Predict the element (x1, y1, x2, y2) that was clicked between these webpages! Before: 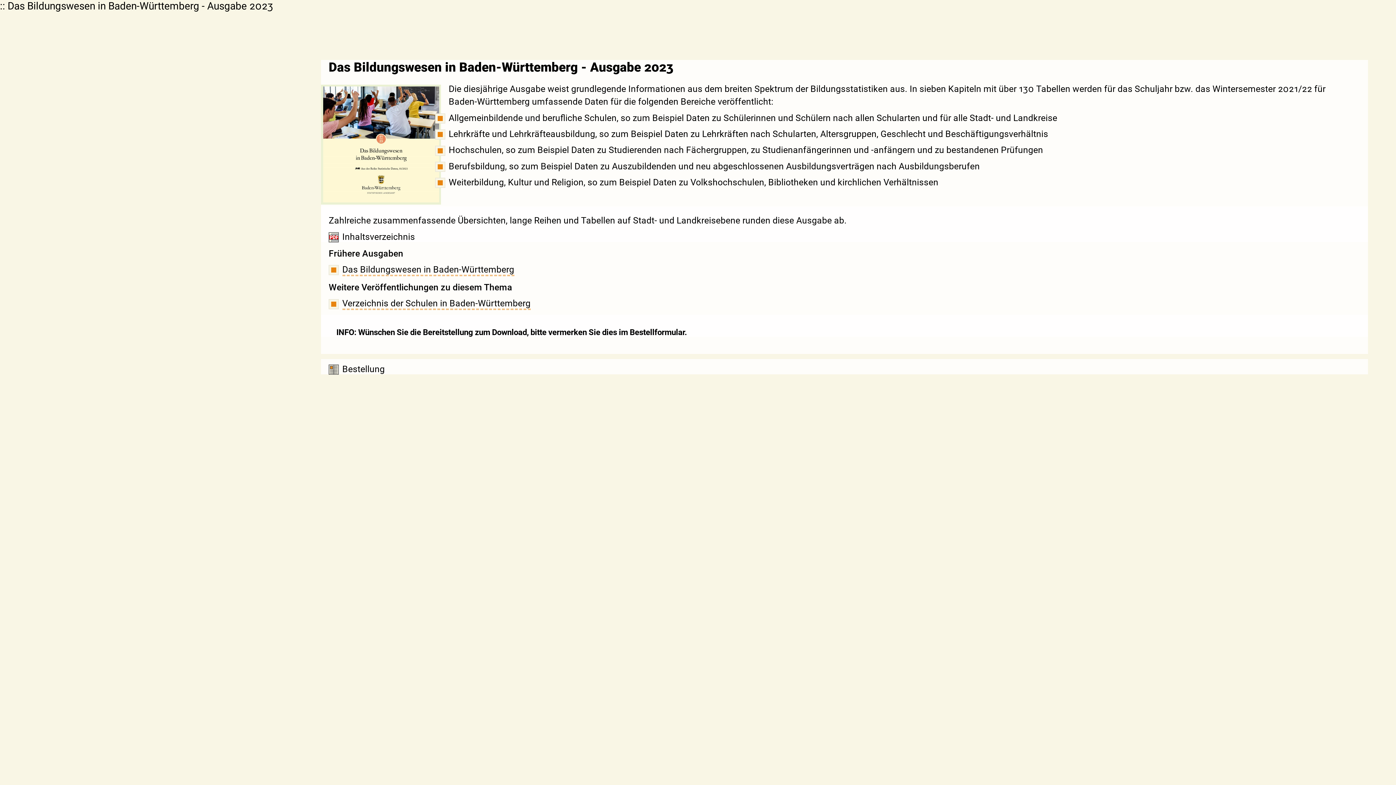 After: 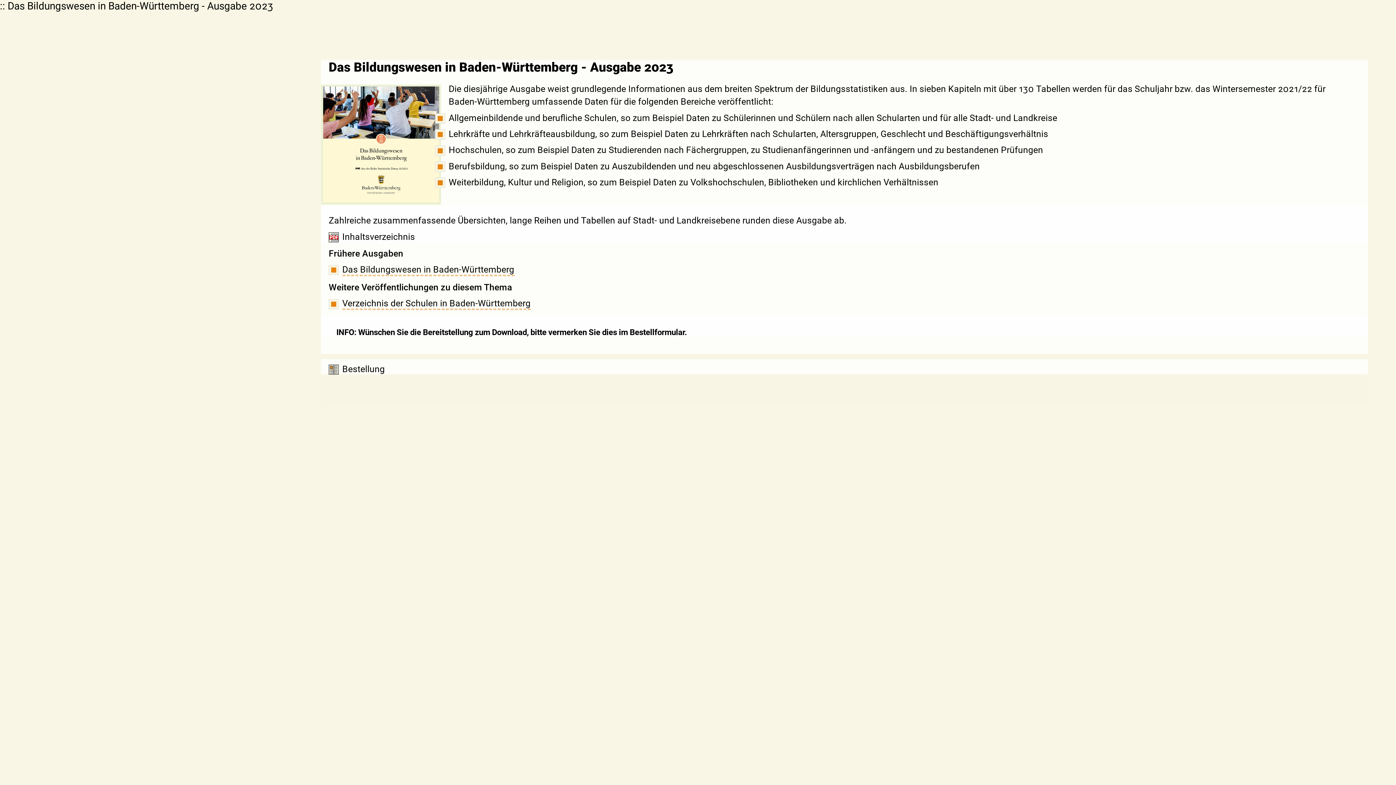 Action: label: Inhaltsverzeichnis bbox: (328, 229, 415, 242)